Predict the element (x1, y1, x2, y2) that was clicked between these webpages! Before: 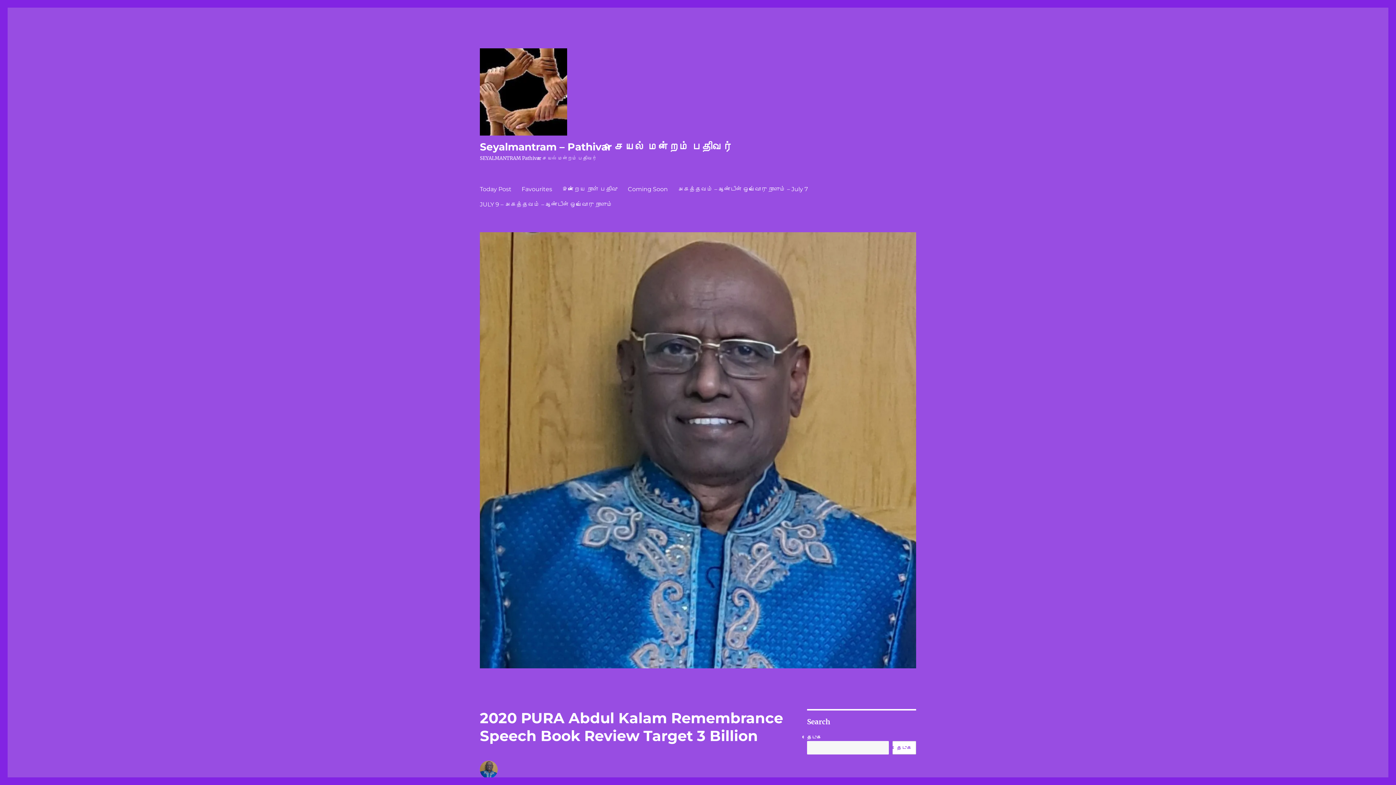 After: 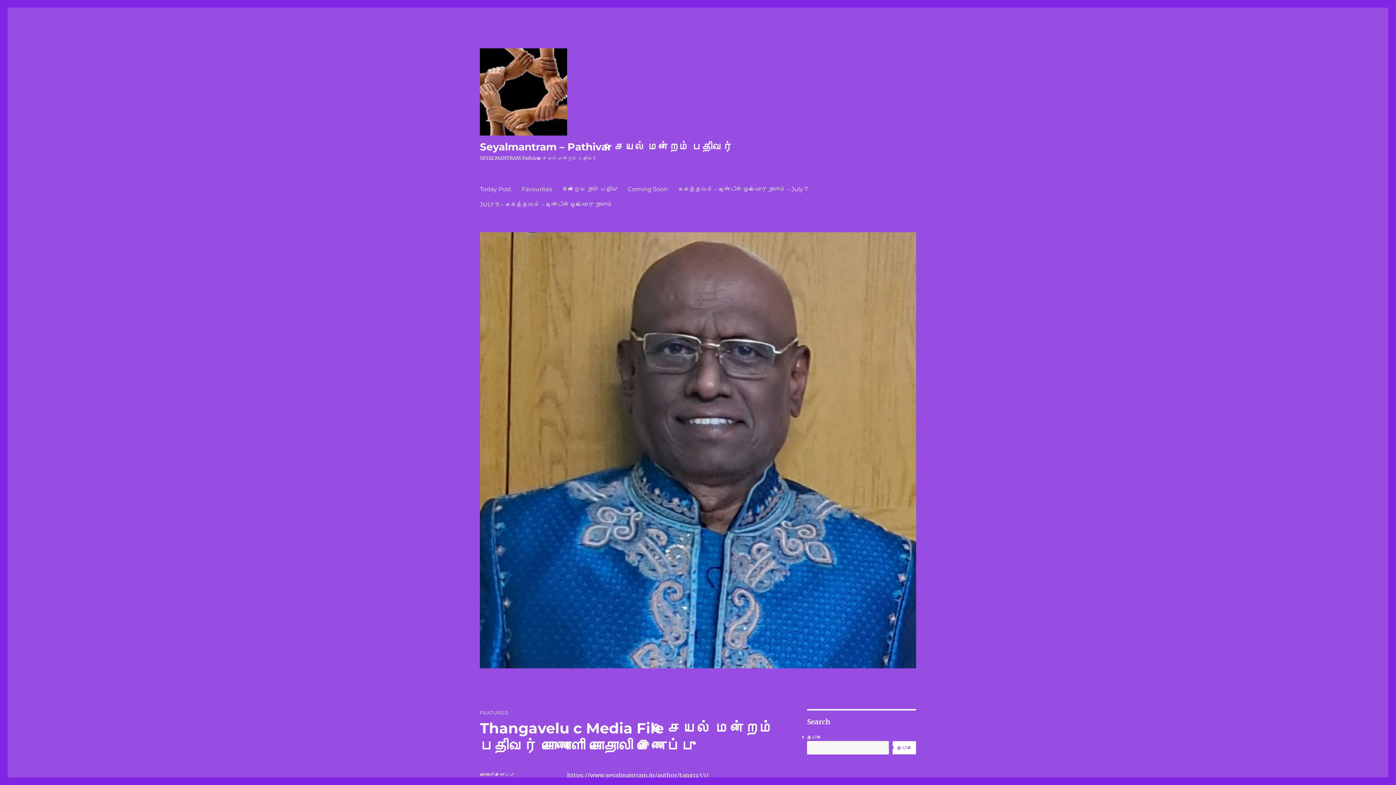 Action: bbox: (480, 232, 916, 668)